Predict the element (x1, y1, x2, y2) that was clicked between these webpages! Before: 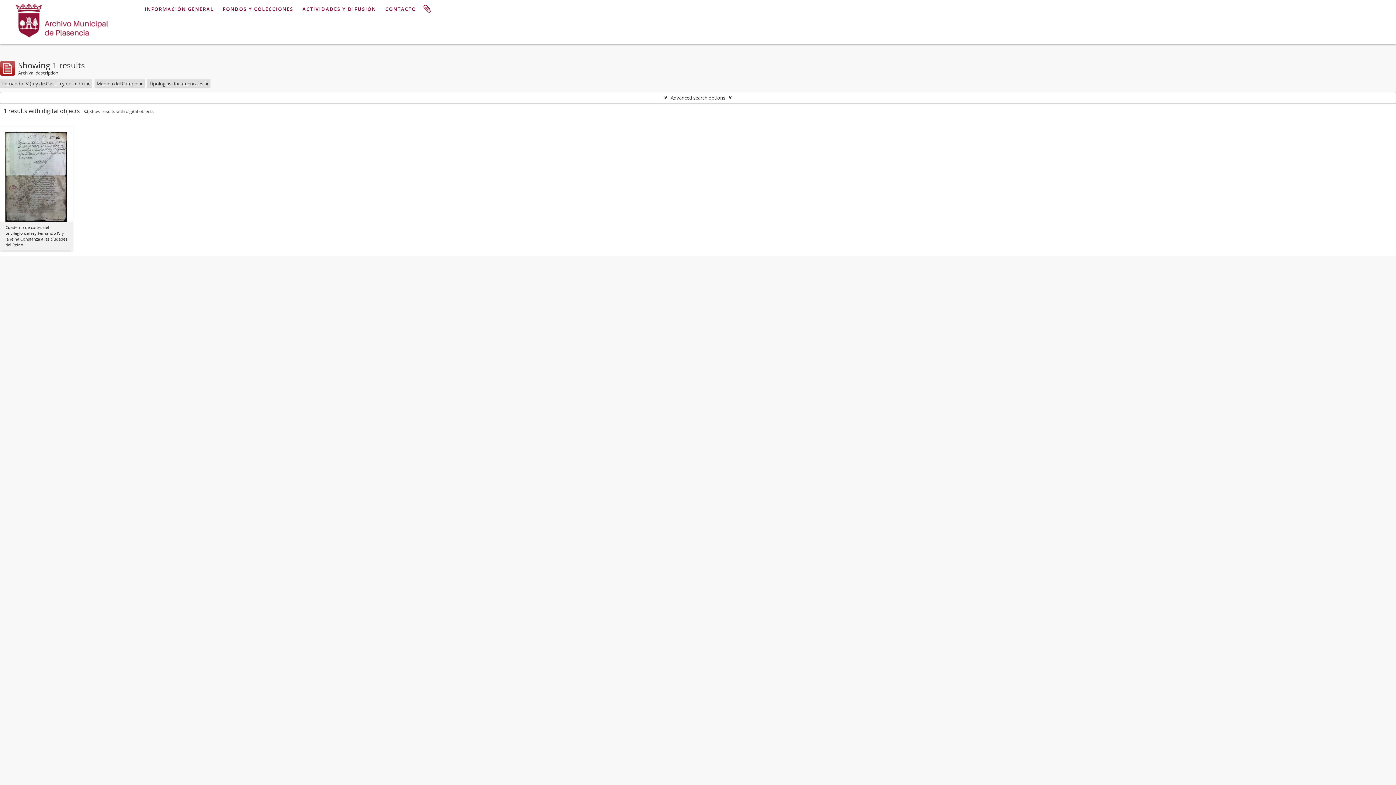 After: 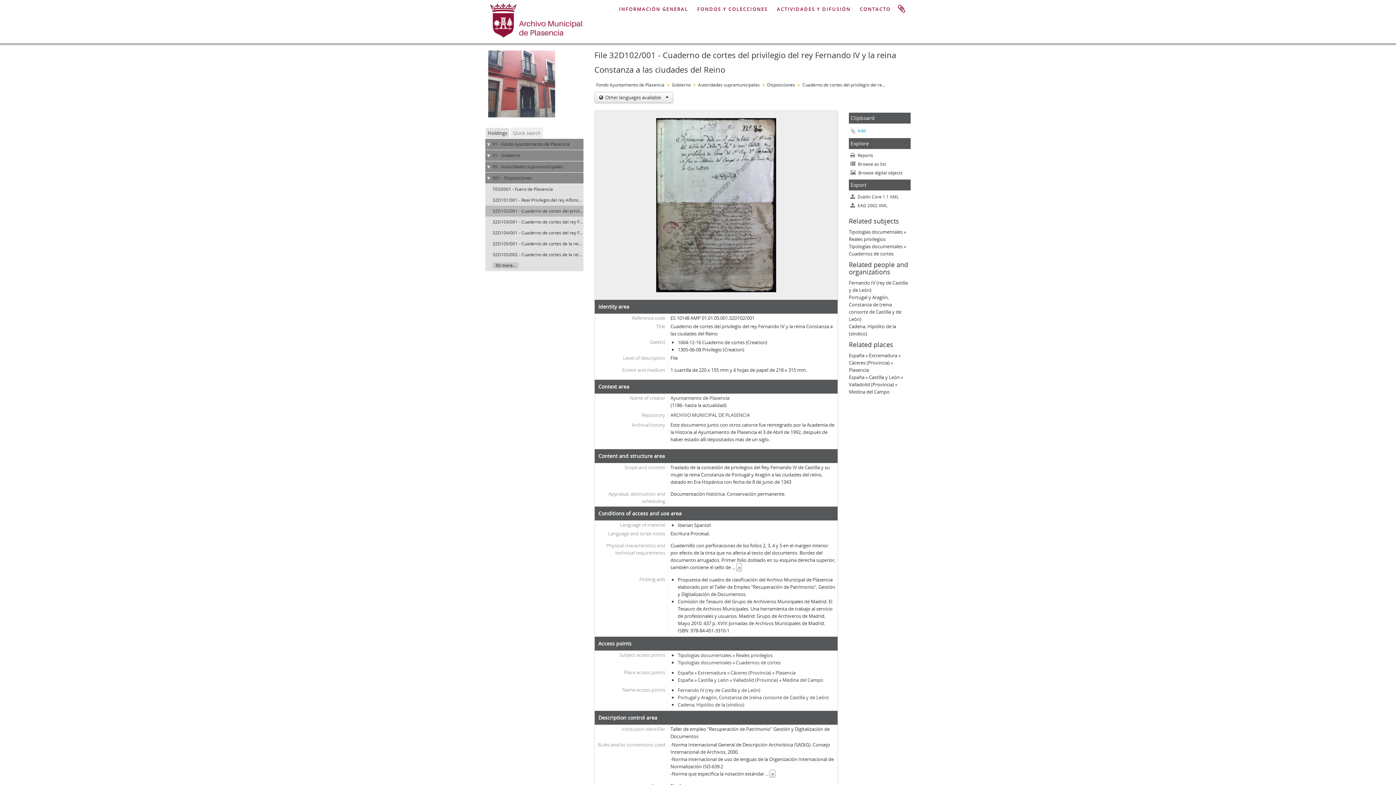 Action: bbox: (5, 173, 67, 179)